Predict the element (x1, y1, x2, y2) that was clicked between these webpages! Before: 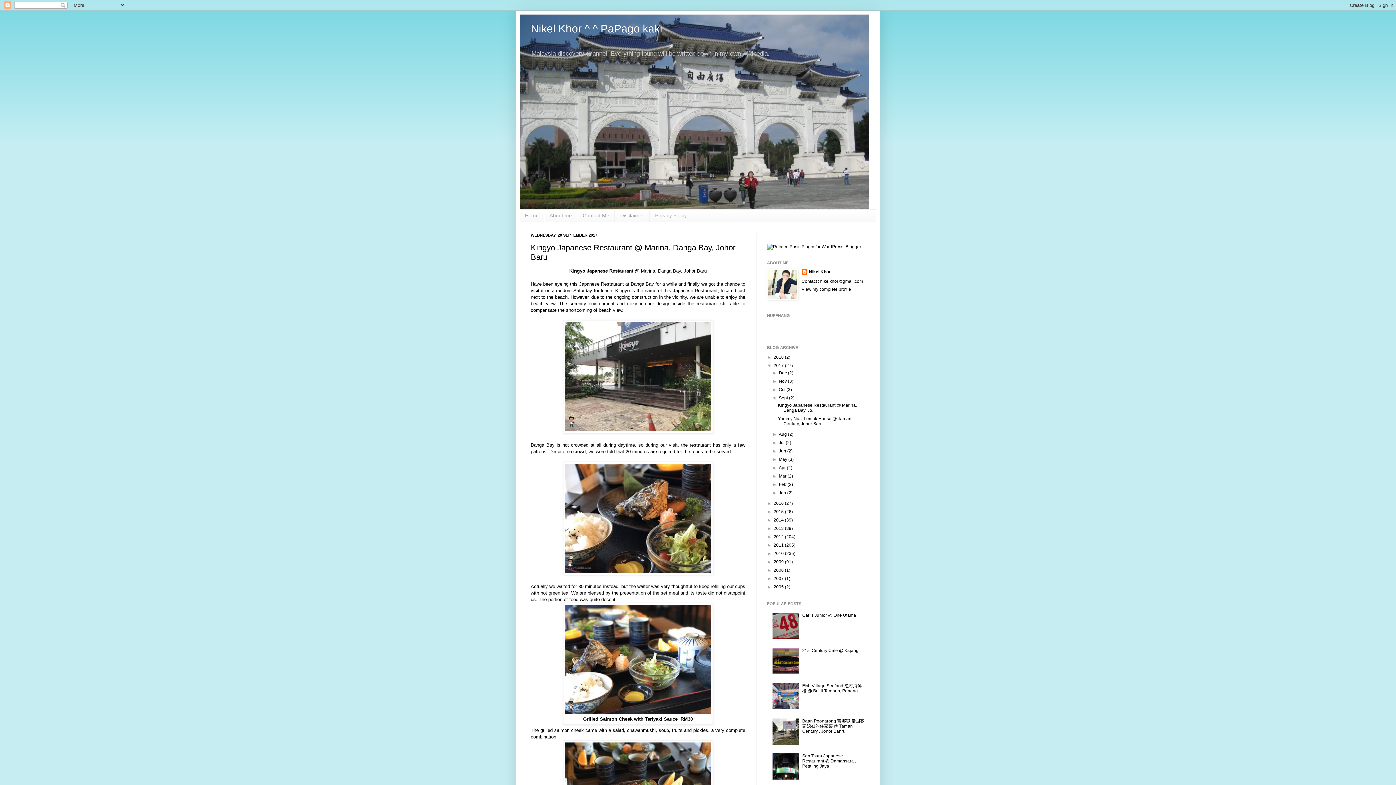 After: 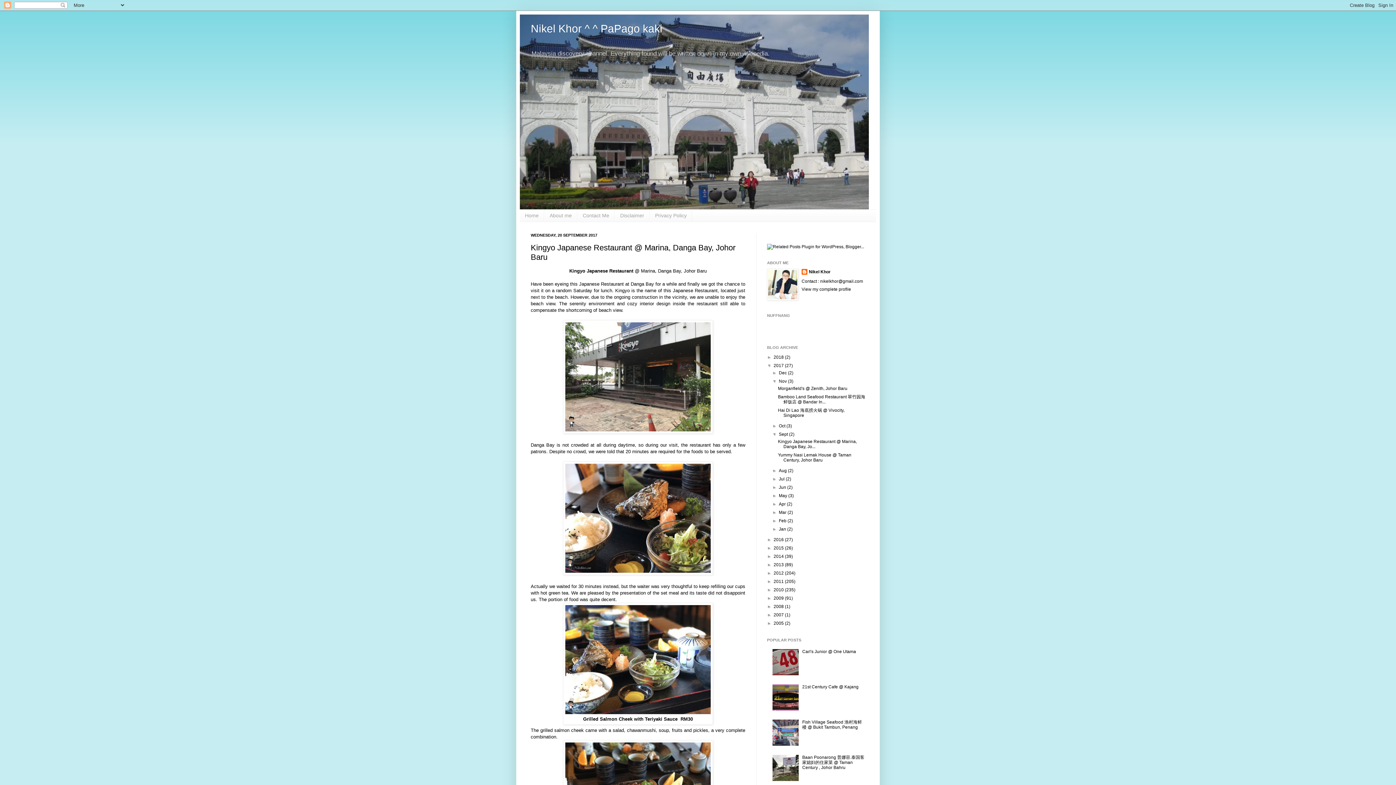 Action: label: ►   bbox: (772, 378, 779, 383)